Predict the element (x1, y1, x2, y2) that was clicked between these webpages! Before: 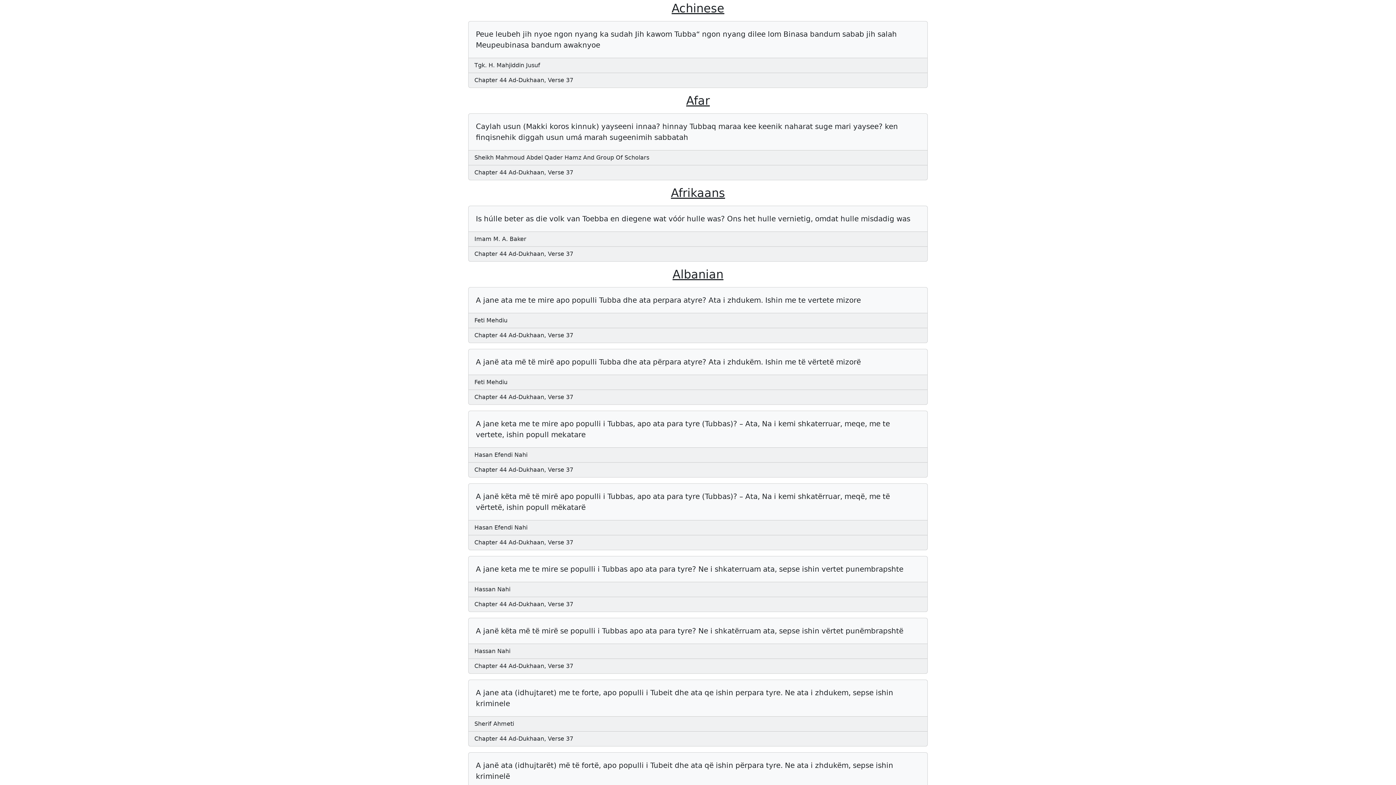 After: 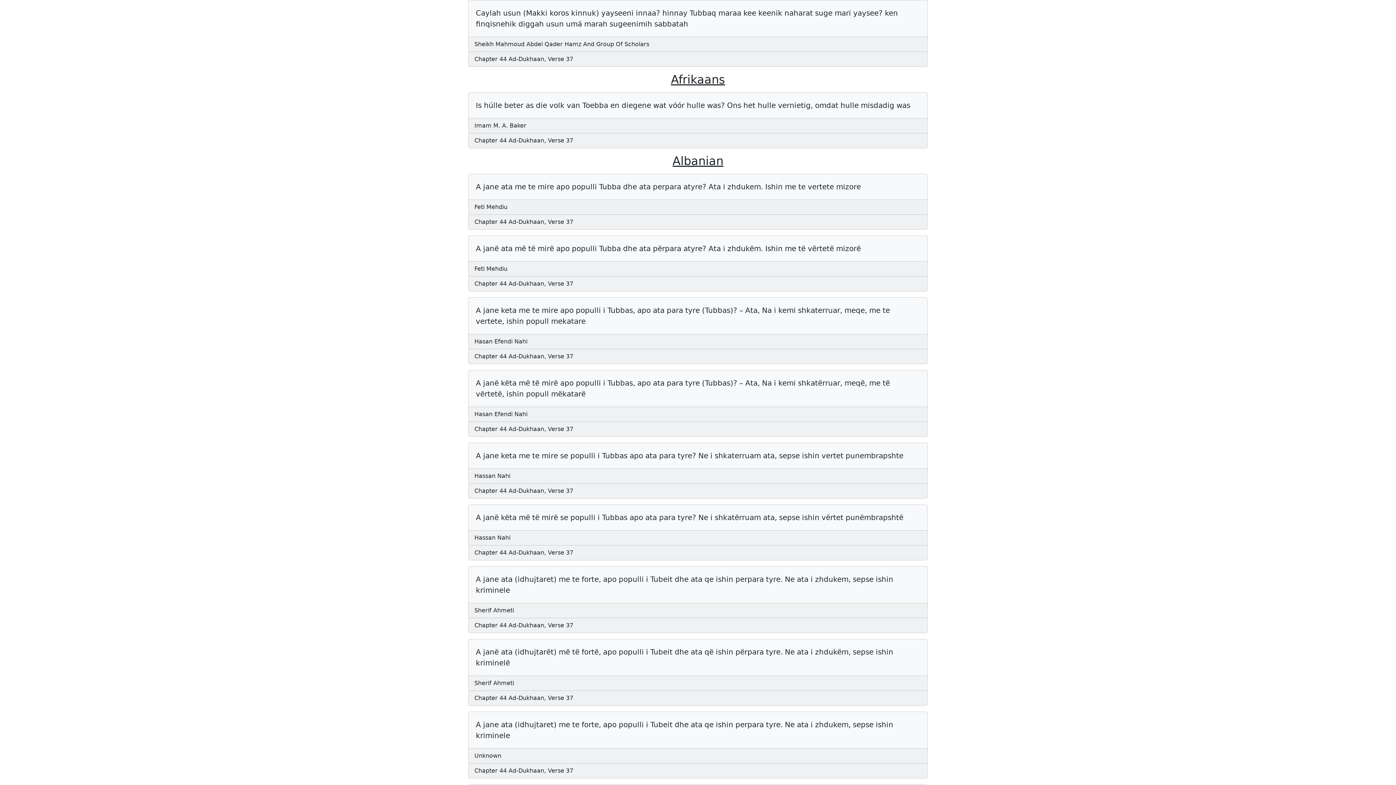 Action: label: Chapter 44 Ad-Dukhaan, Verse 37 bbox: (474, 169, 573, 176)